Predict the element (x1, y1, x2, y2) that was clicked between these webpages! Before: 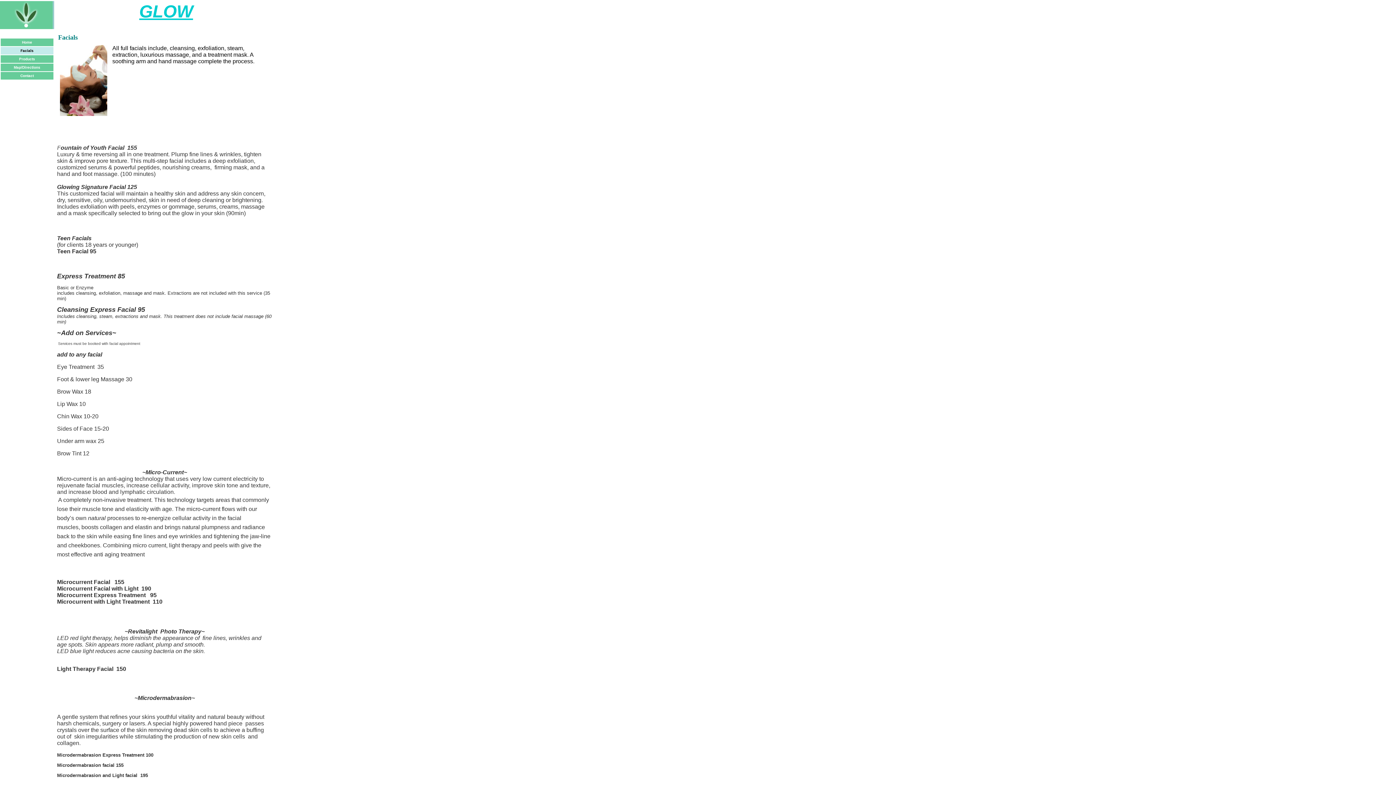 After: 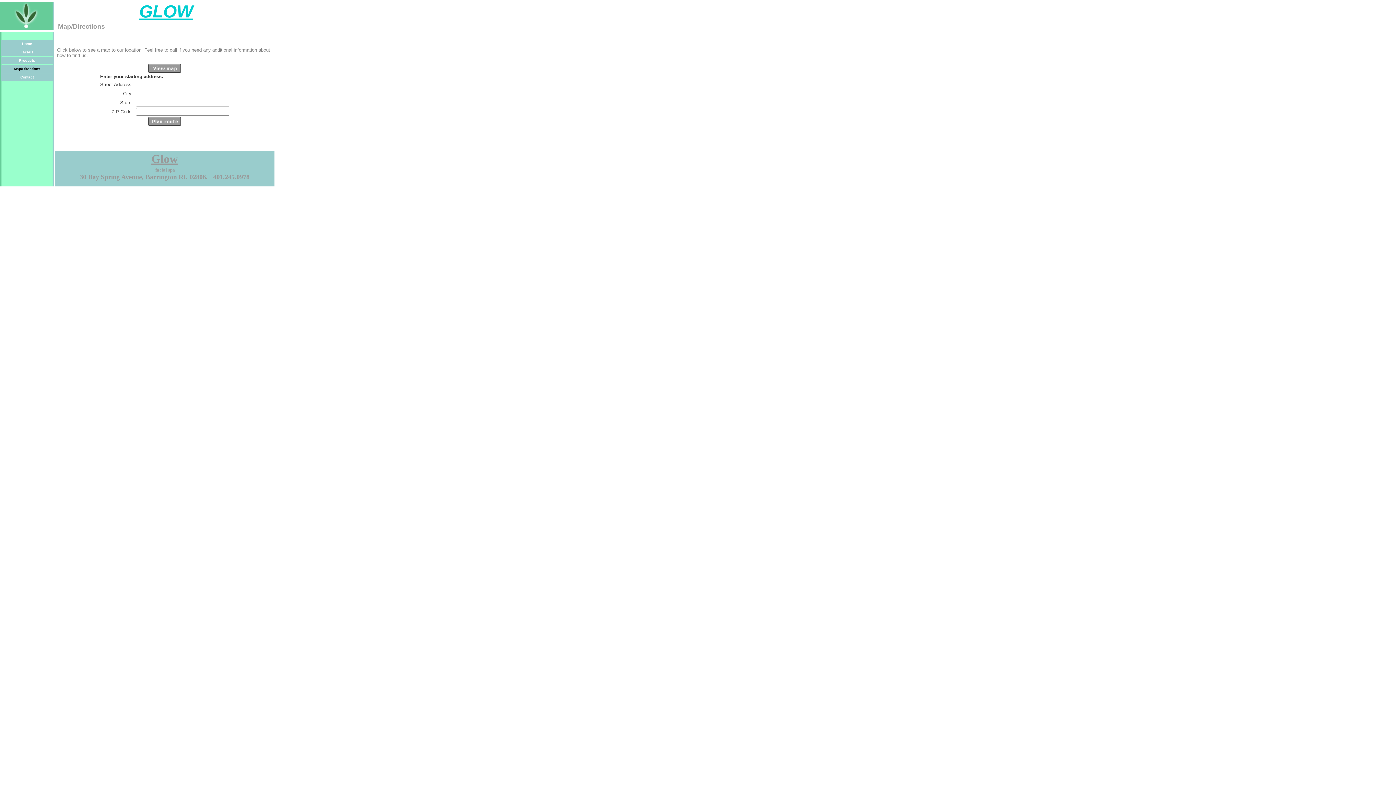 Action: label: Map/Directions bbox: (13, 63, 40, 69)